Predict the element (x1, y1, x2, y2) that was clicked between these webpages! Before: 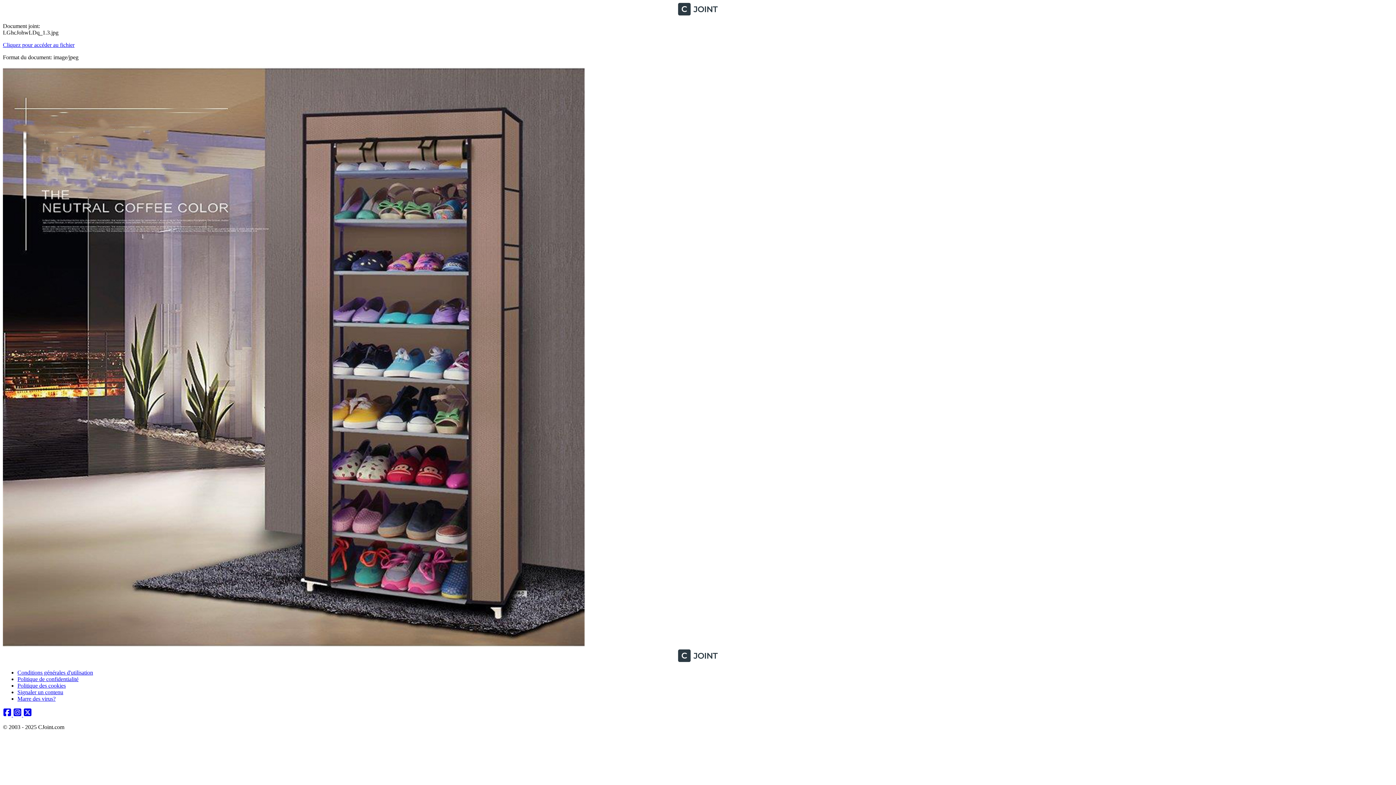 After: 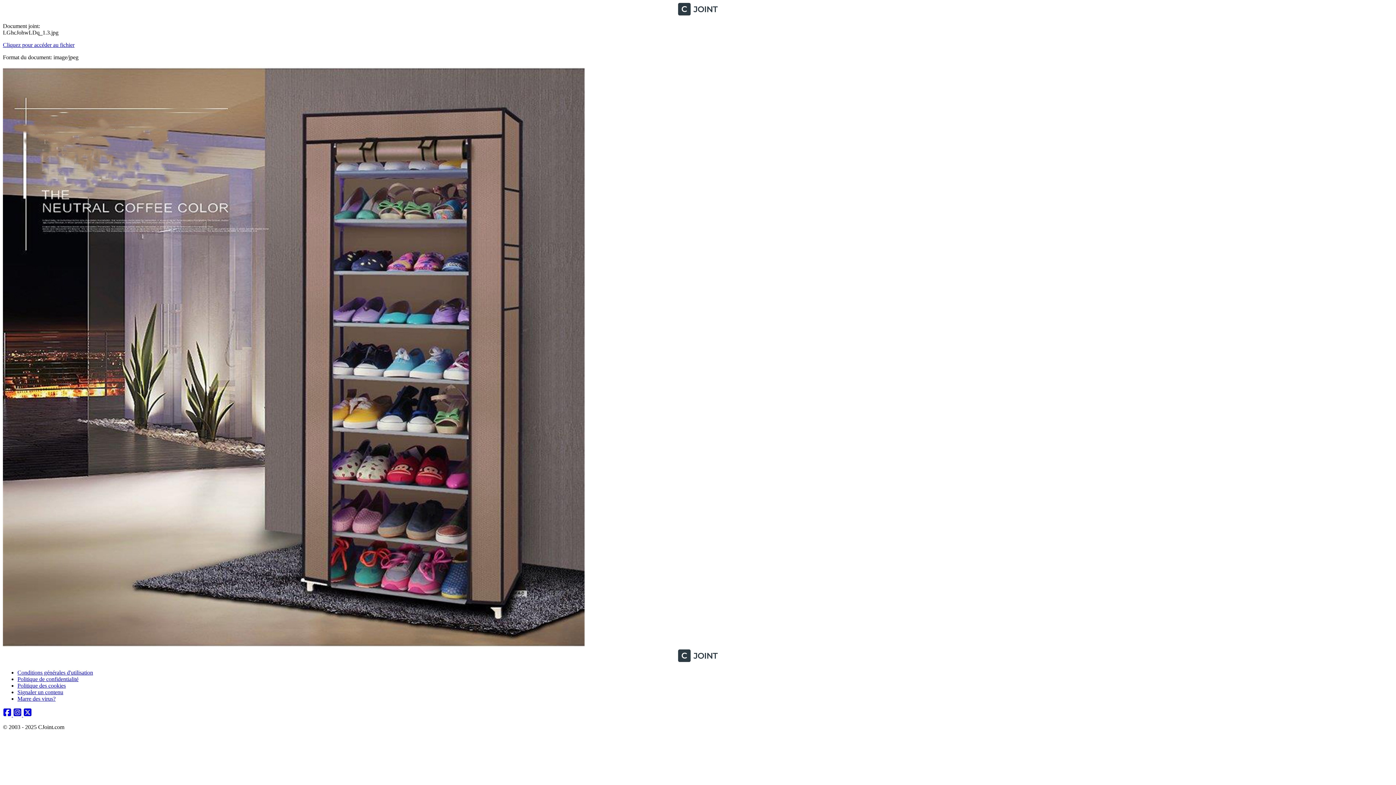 Action: bbox: (13, 712, 23, 718) label: Instagram